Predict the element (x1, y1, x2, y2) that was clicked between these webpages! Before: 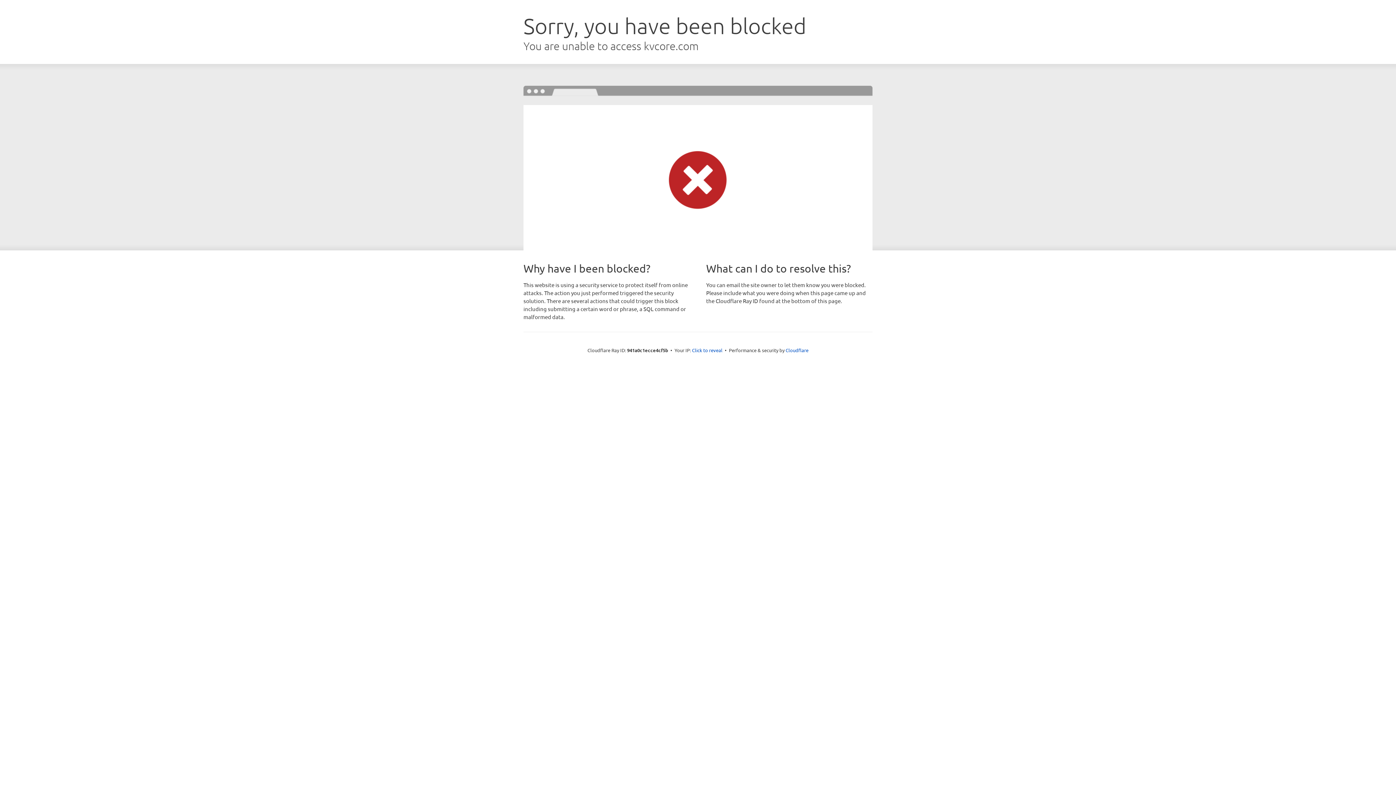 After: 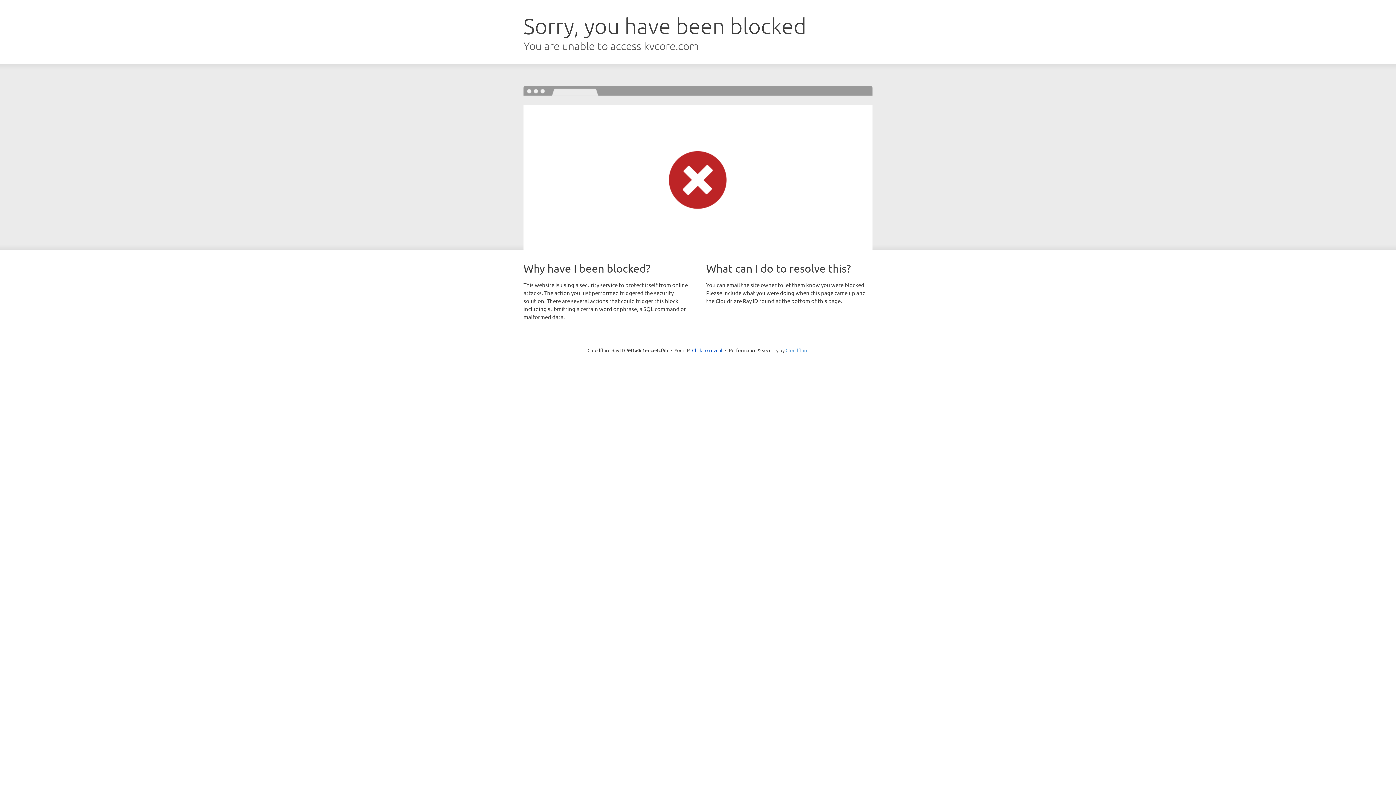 Action: label: Cloudflare bbox: (785, 347, 808, 353)